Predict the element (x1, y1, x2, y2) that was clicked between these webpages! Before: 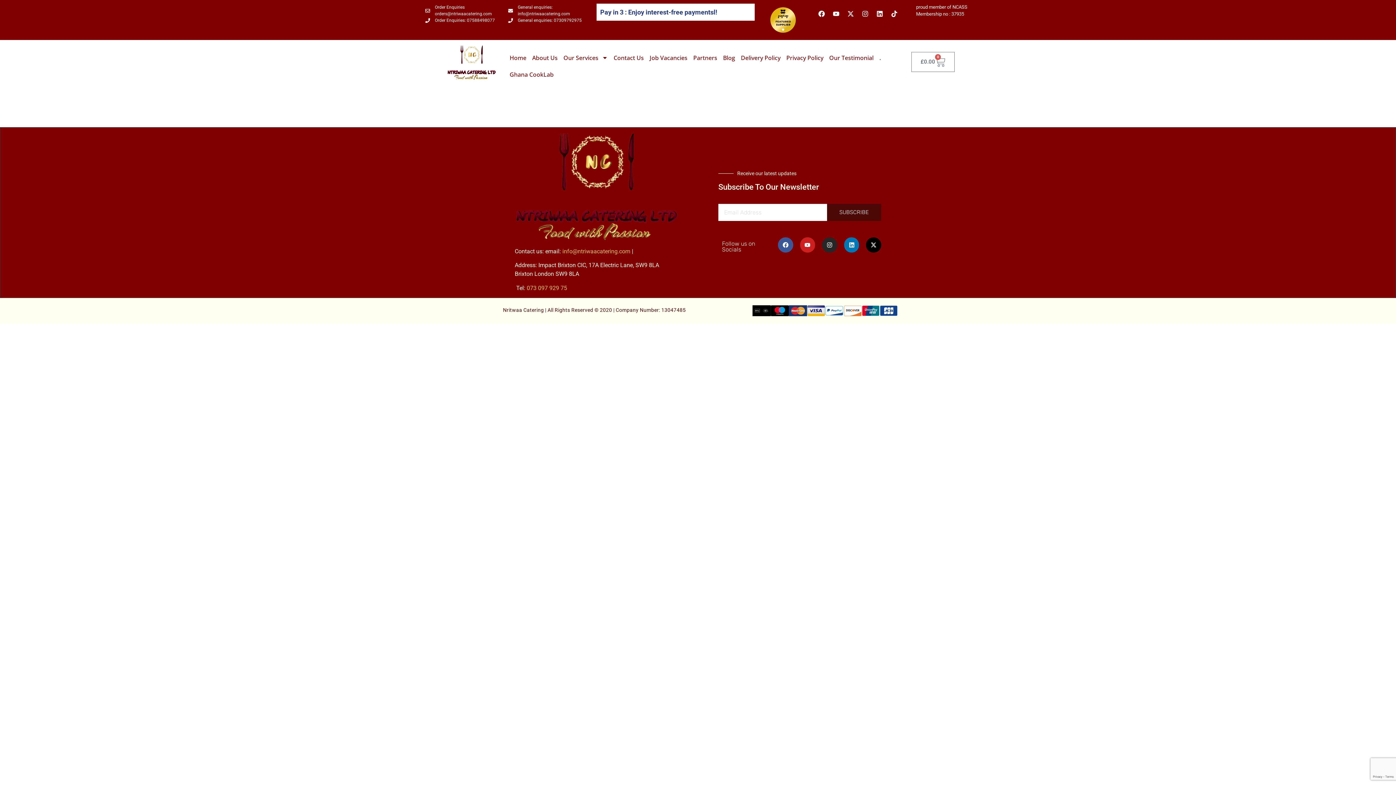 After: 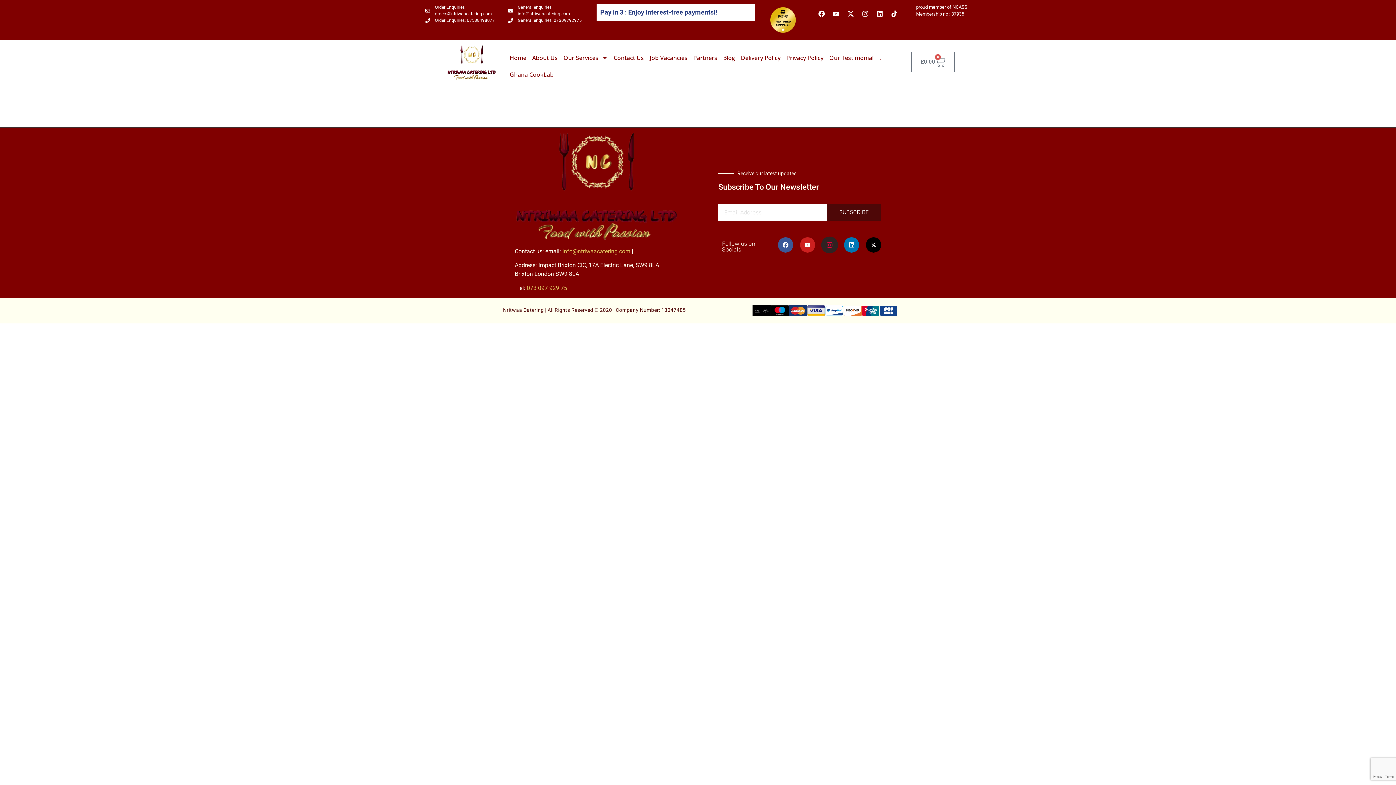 Action: label: Instagram bbox: (822, 237, 837, 252)